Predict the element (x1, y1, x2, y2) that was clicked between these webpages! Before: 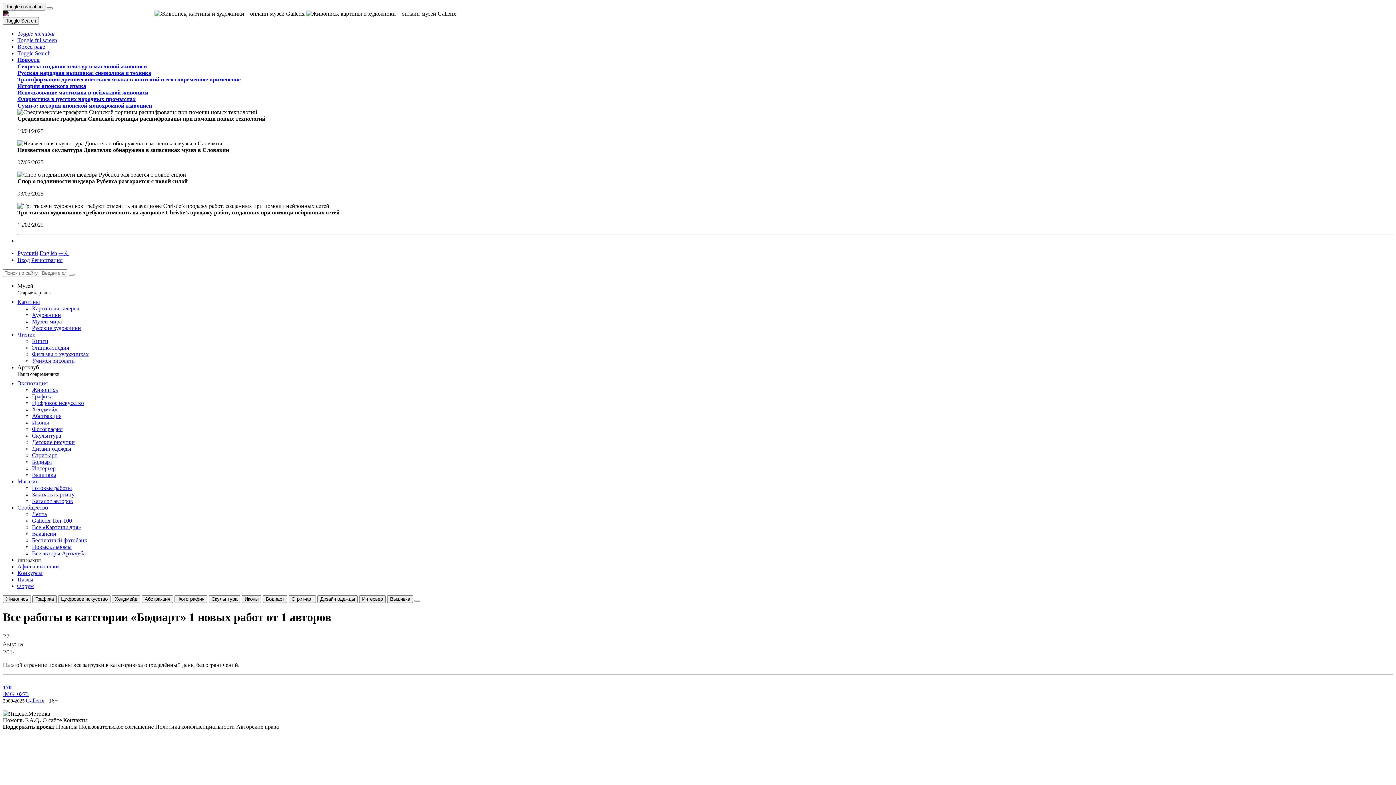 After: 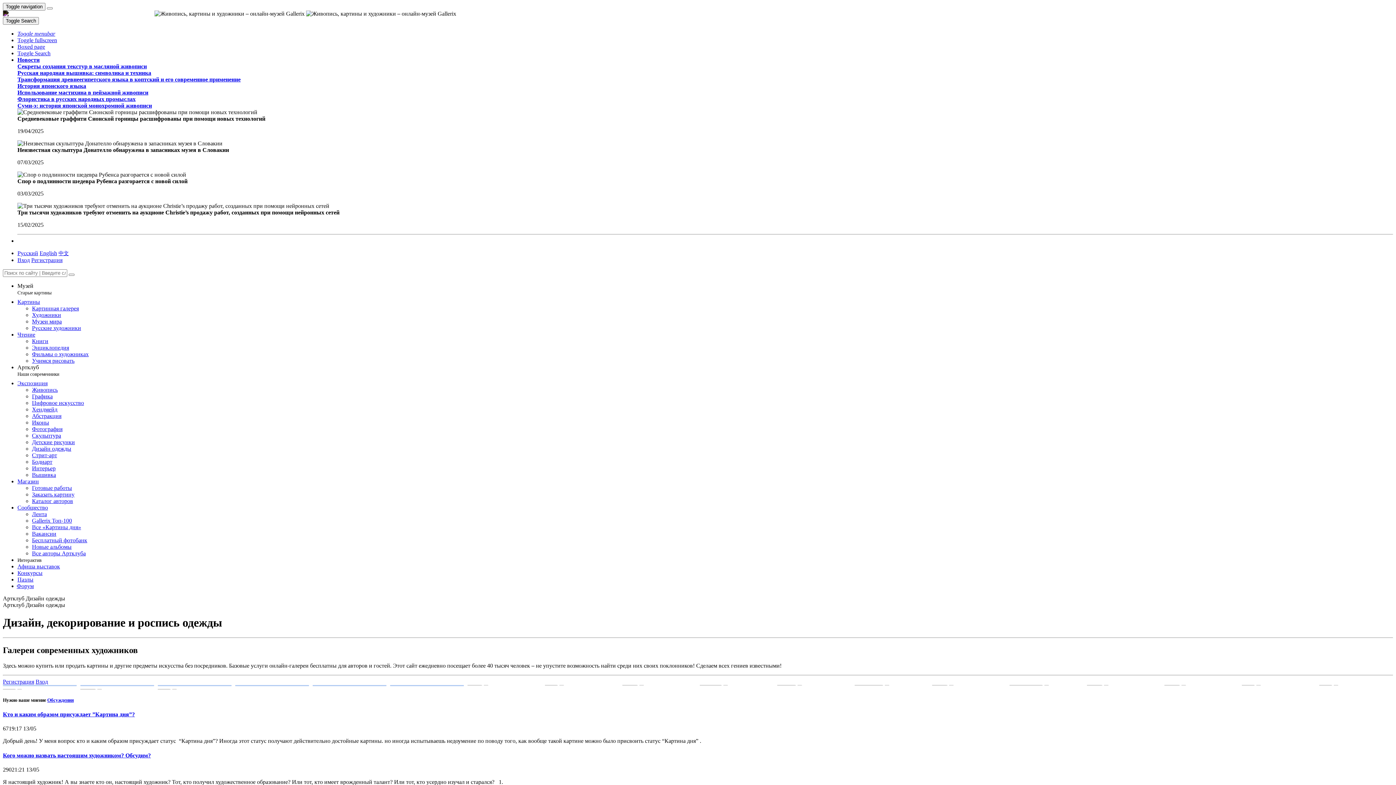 Action: label: Дизайн одежды bbox: (32, 445, 71, 452)